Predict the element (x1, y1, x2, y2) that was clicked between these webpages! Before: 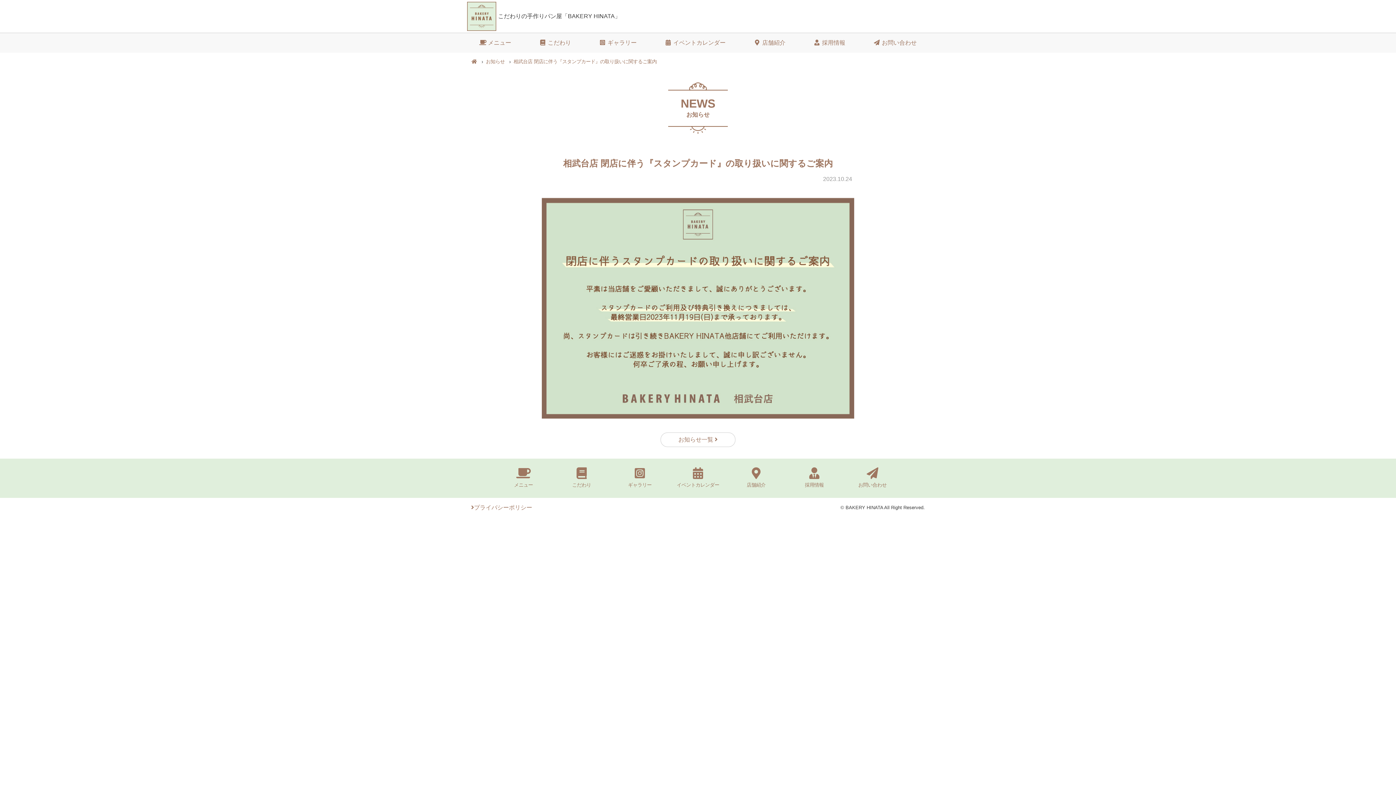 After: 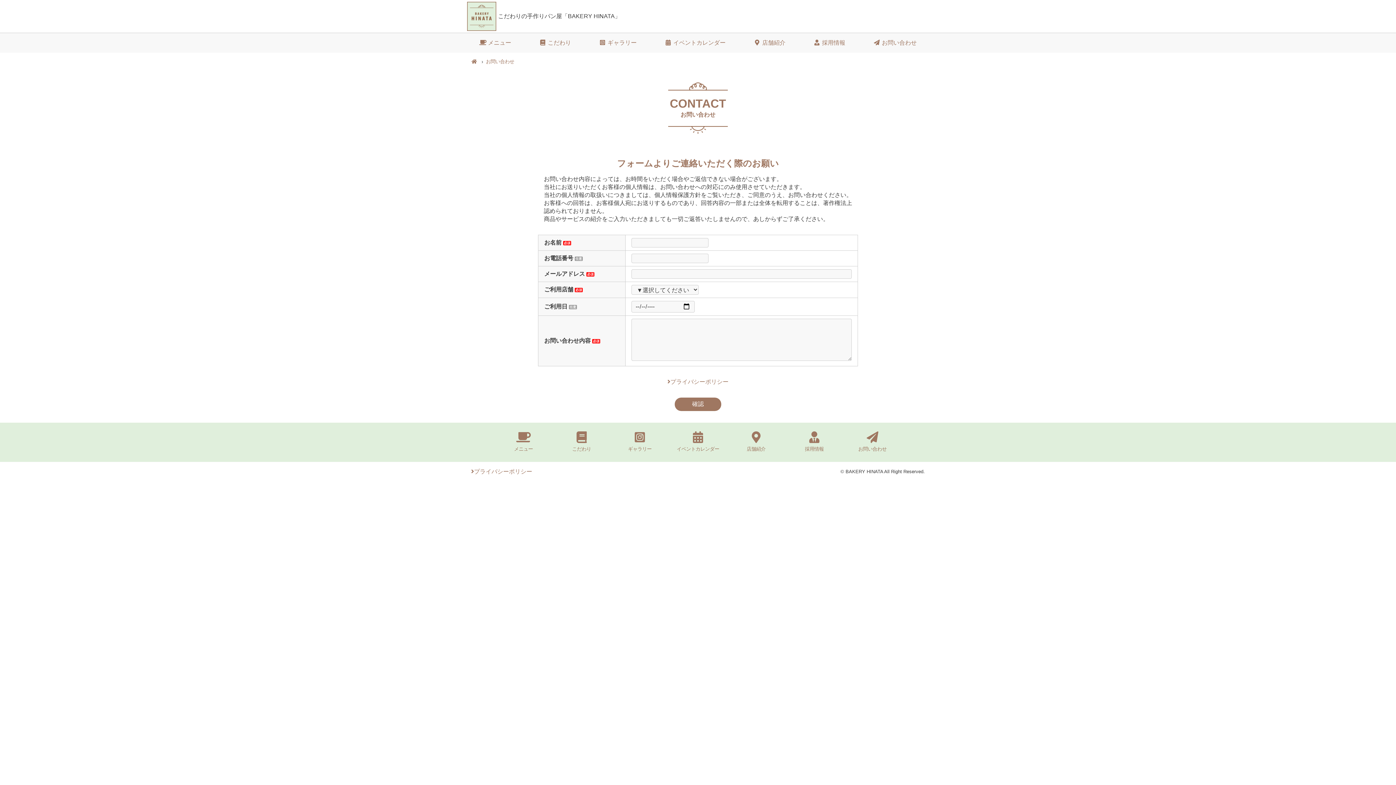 Action: label: 
お問い合わせ bbox: (843, 458, 901, 498)